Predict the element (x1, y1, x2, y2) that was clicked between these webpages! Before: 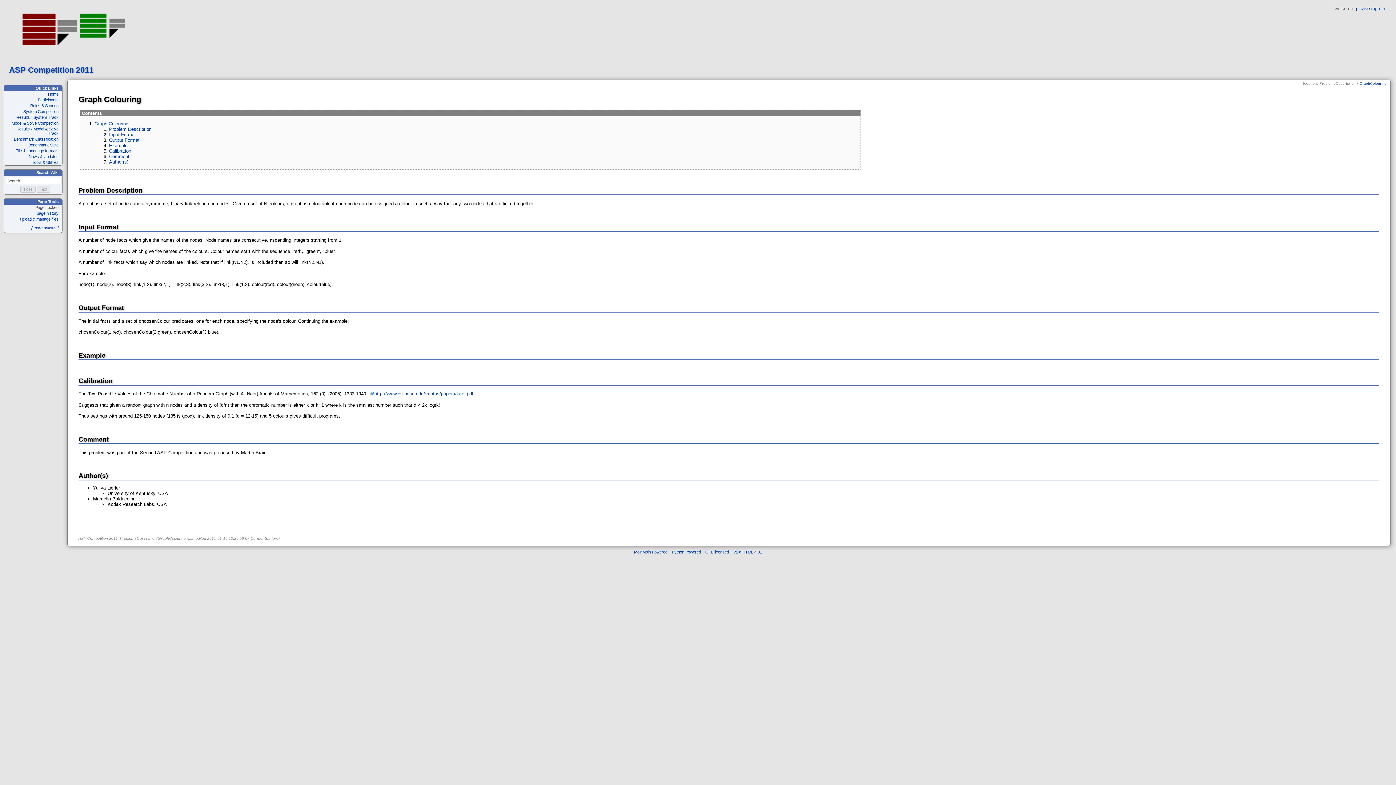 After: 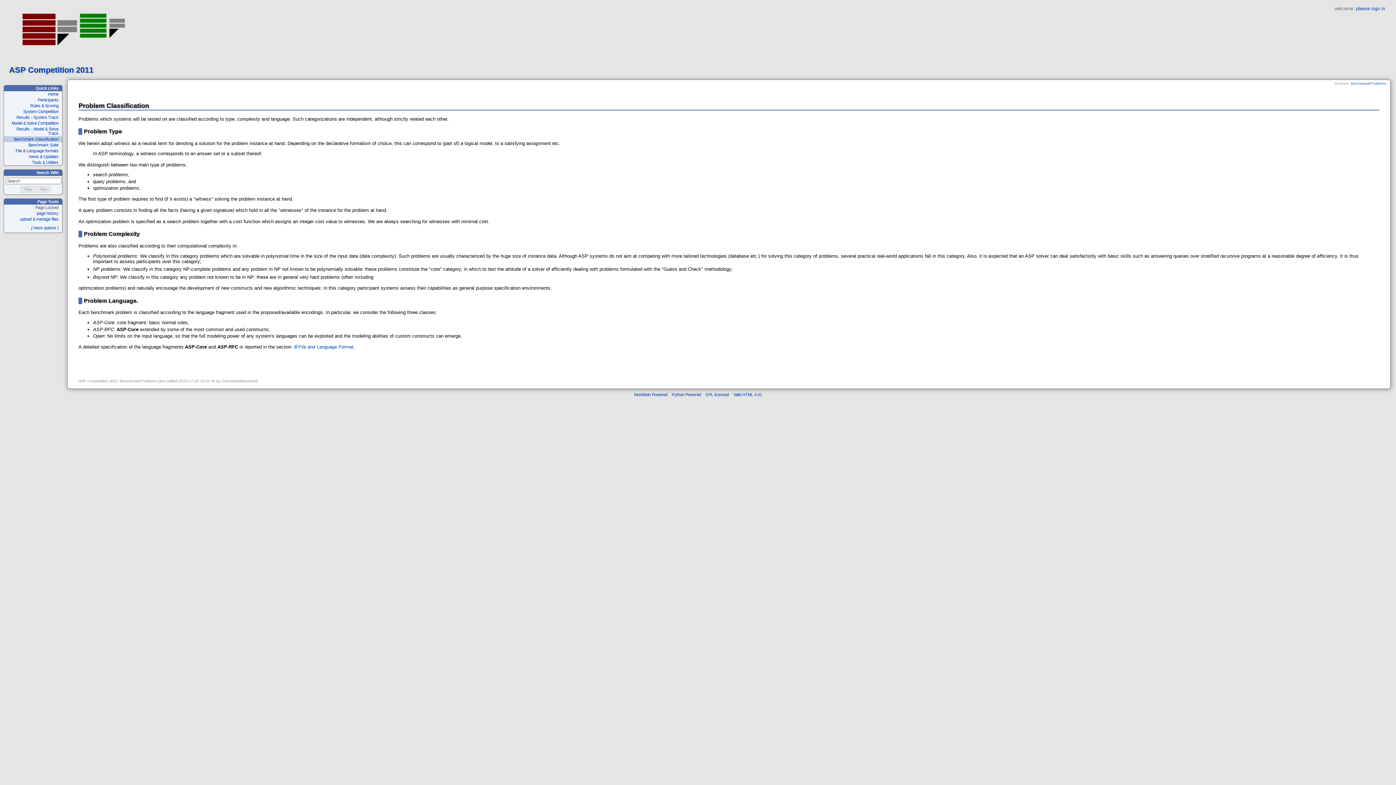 Action: label: Benchmark Classification bbox: (13, 137, 58, 141)